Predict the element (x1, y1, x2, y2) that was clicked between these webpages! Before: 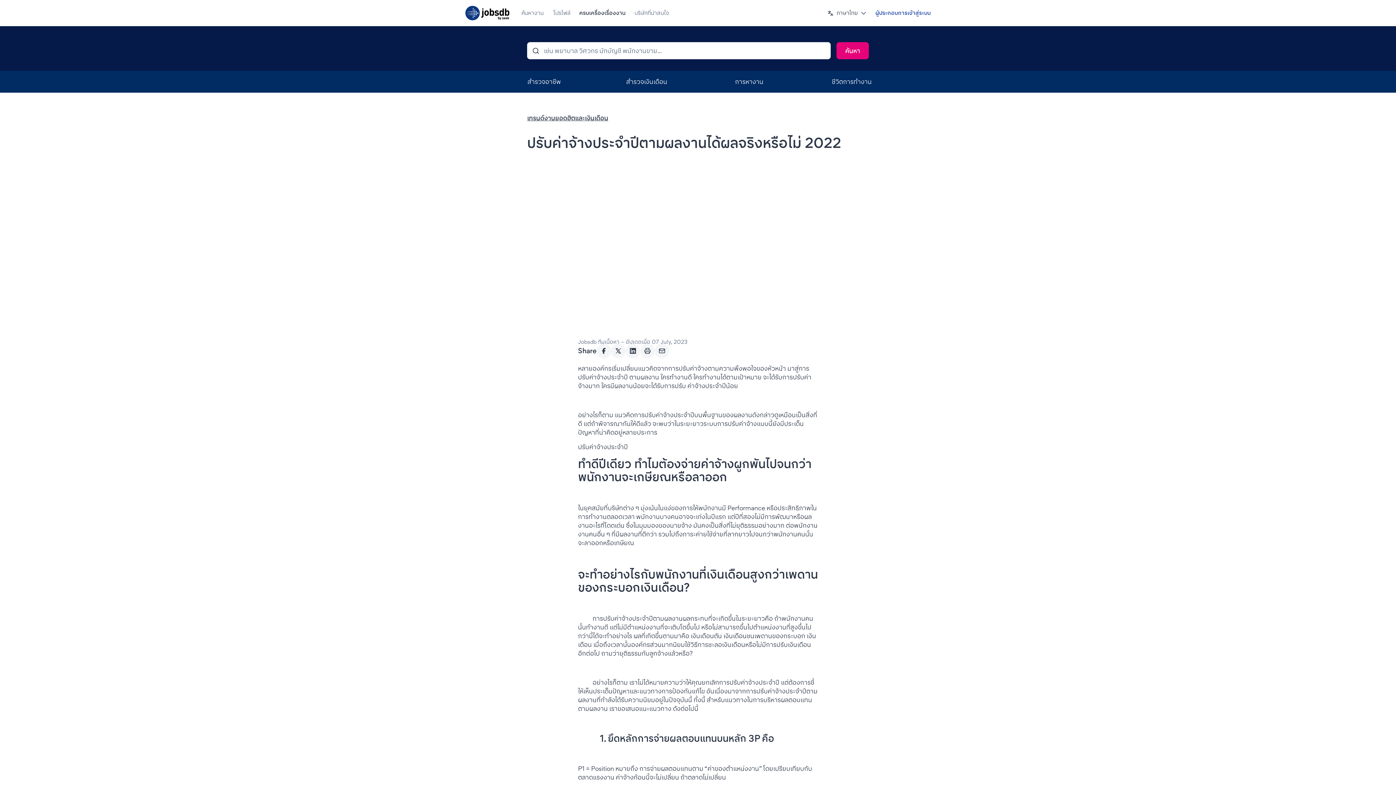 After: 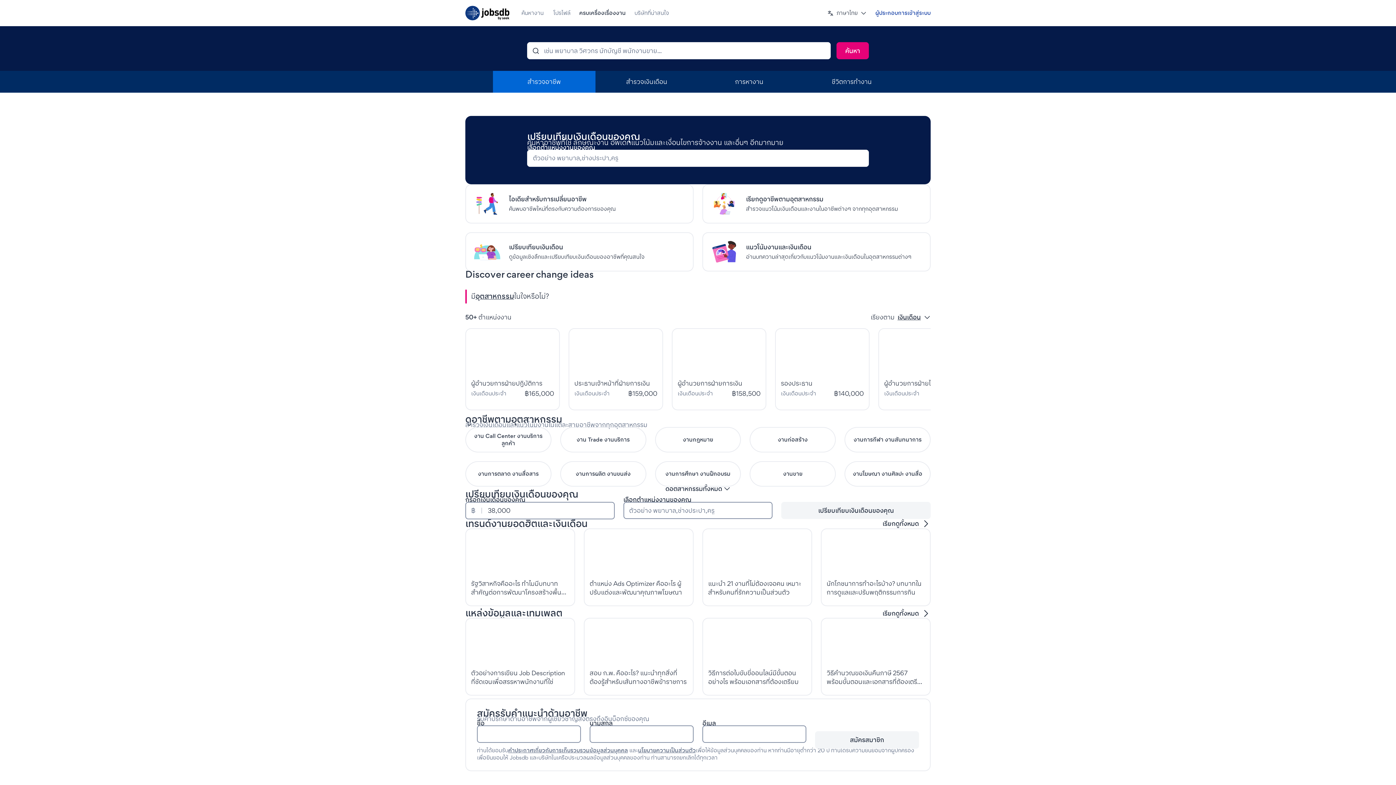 Action: label: สำรวจอาชีพ bbox: (493, 71, 595, 92)